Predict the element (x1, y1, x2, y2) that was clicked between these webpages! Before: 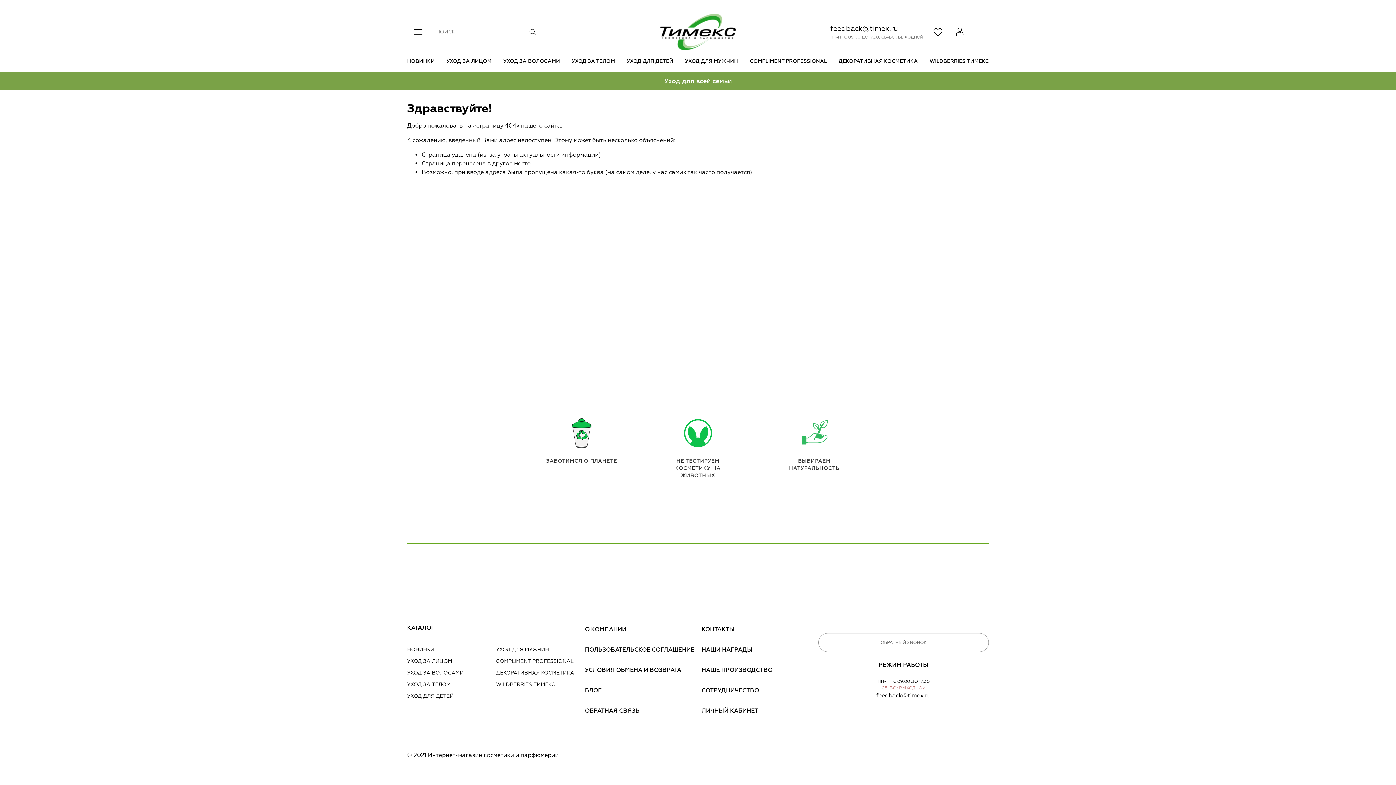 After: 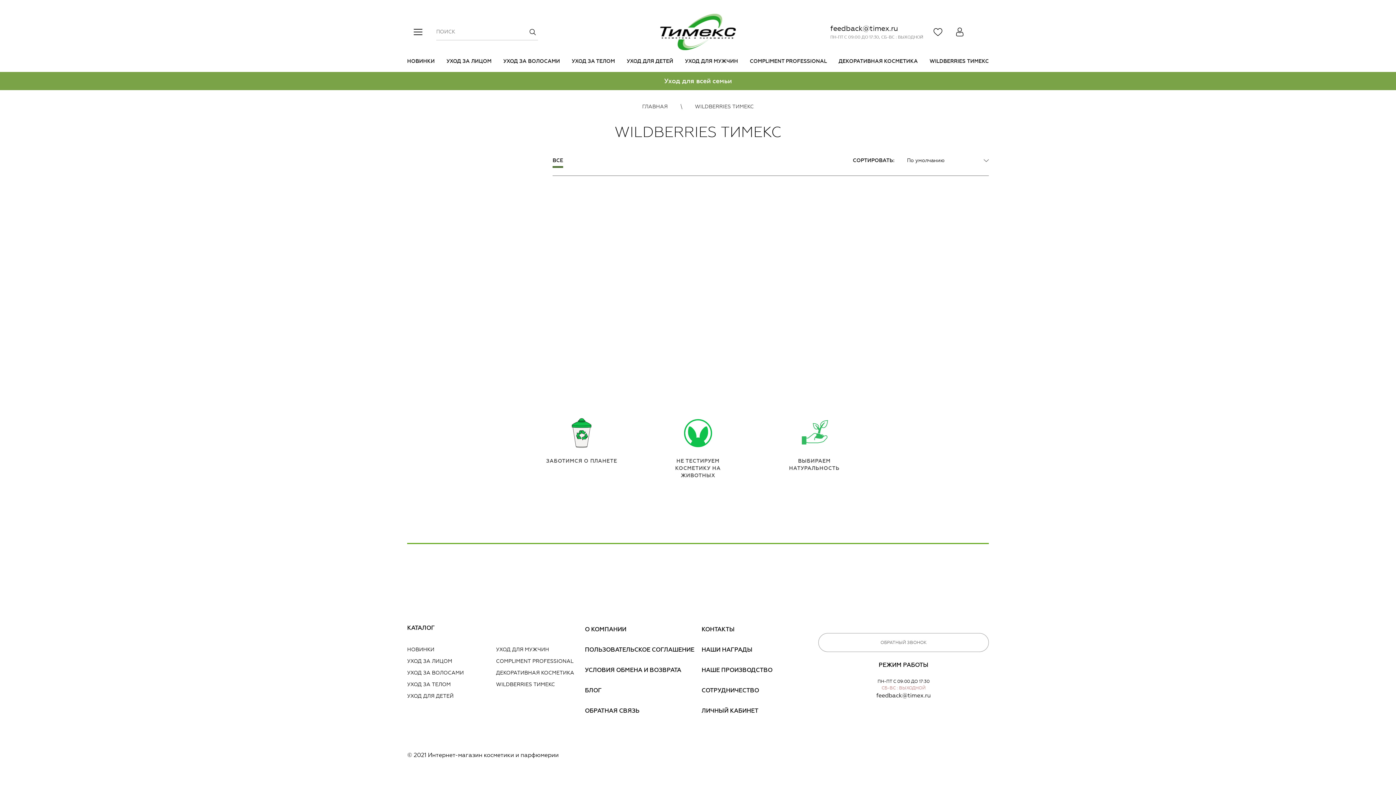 Action: bbox: (496, 679, 555, 690) label: WILDBERRIES ТИМЕКС